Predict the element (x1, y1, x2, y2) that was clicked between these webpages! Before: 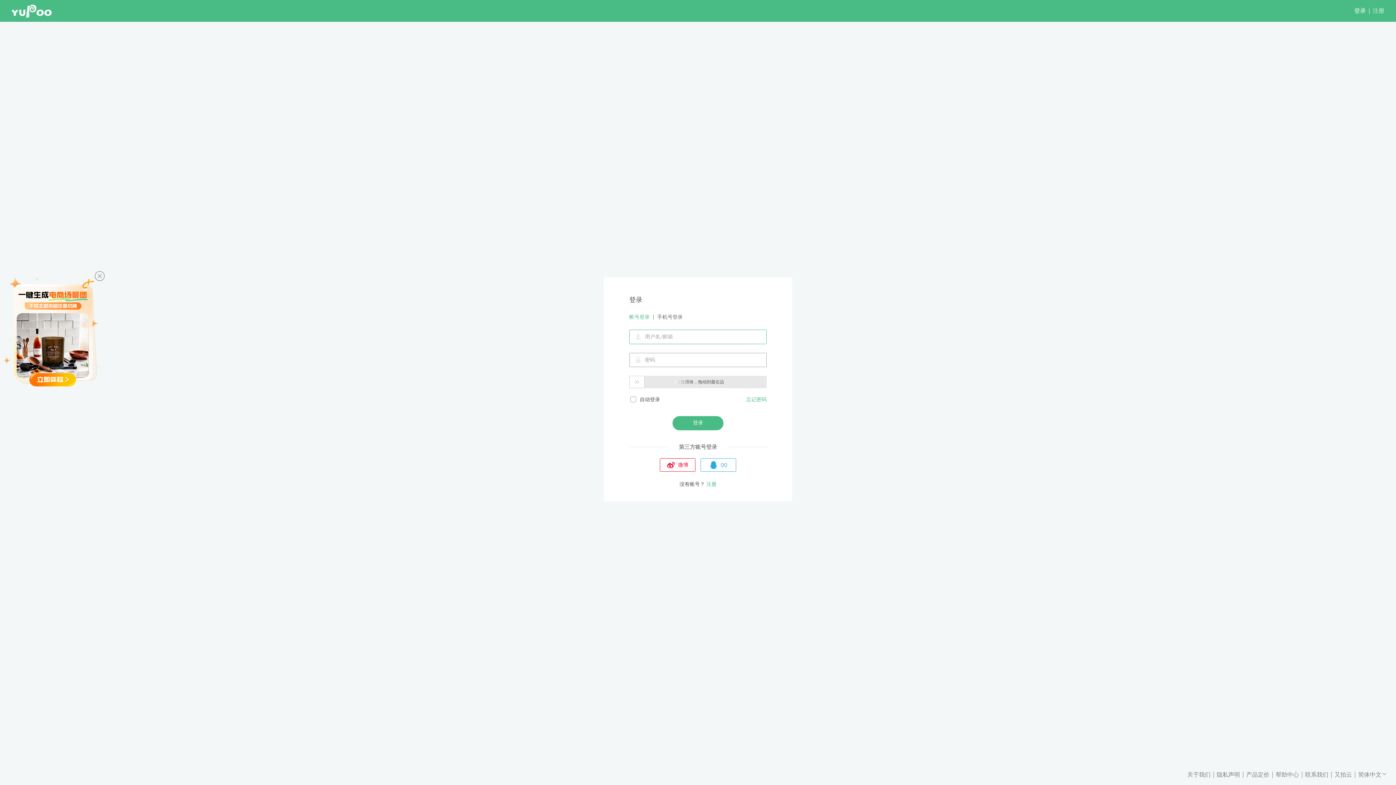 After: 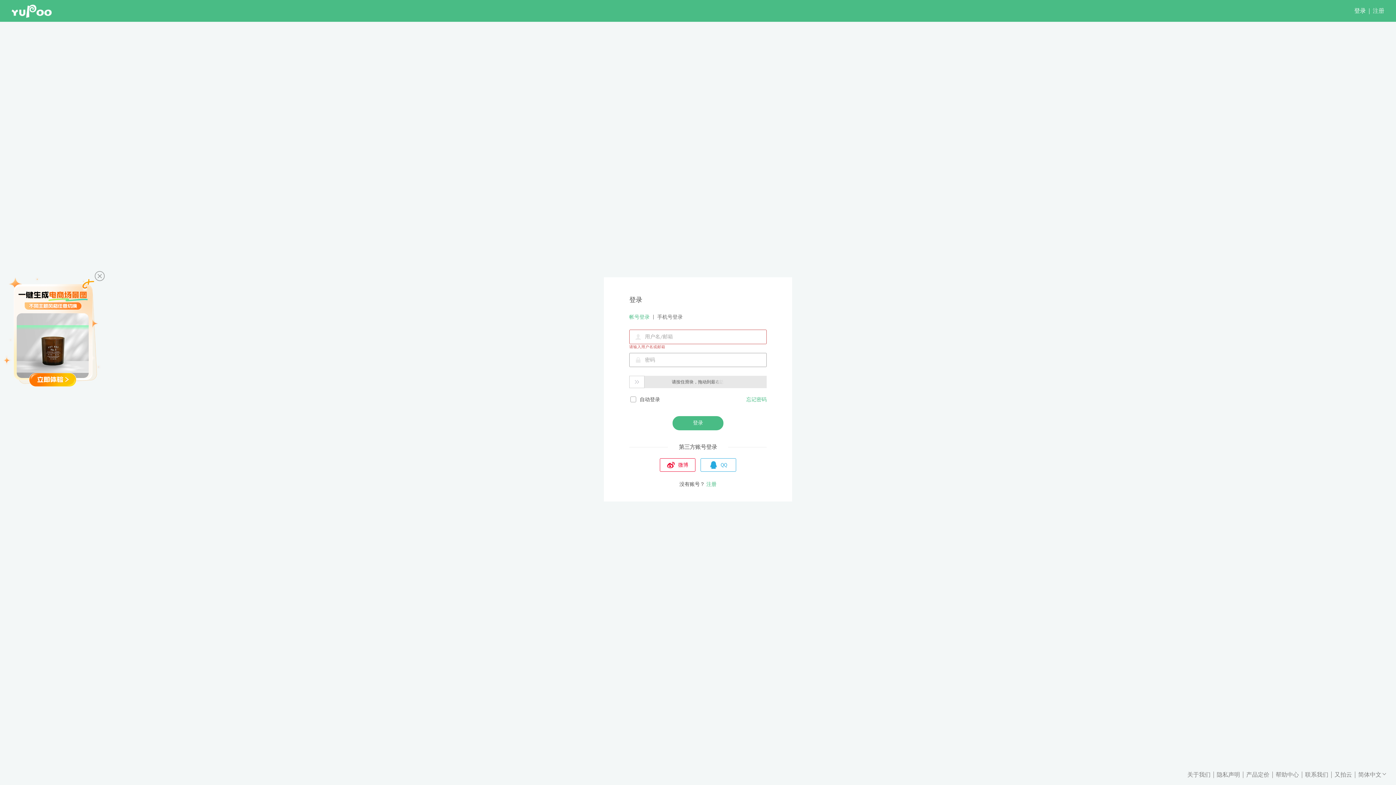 Action: bbox: (1243, 770, 1272, 779) label: 产品定价